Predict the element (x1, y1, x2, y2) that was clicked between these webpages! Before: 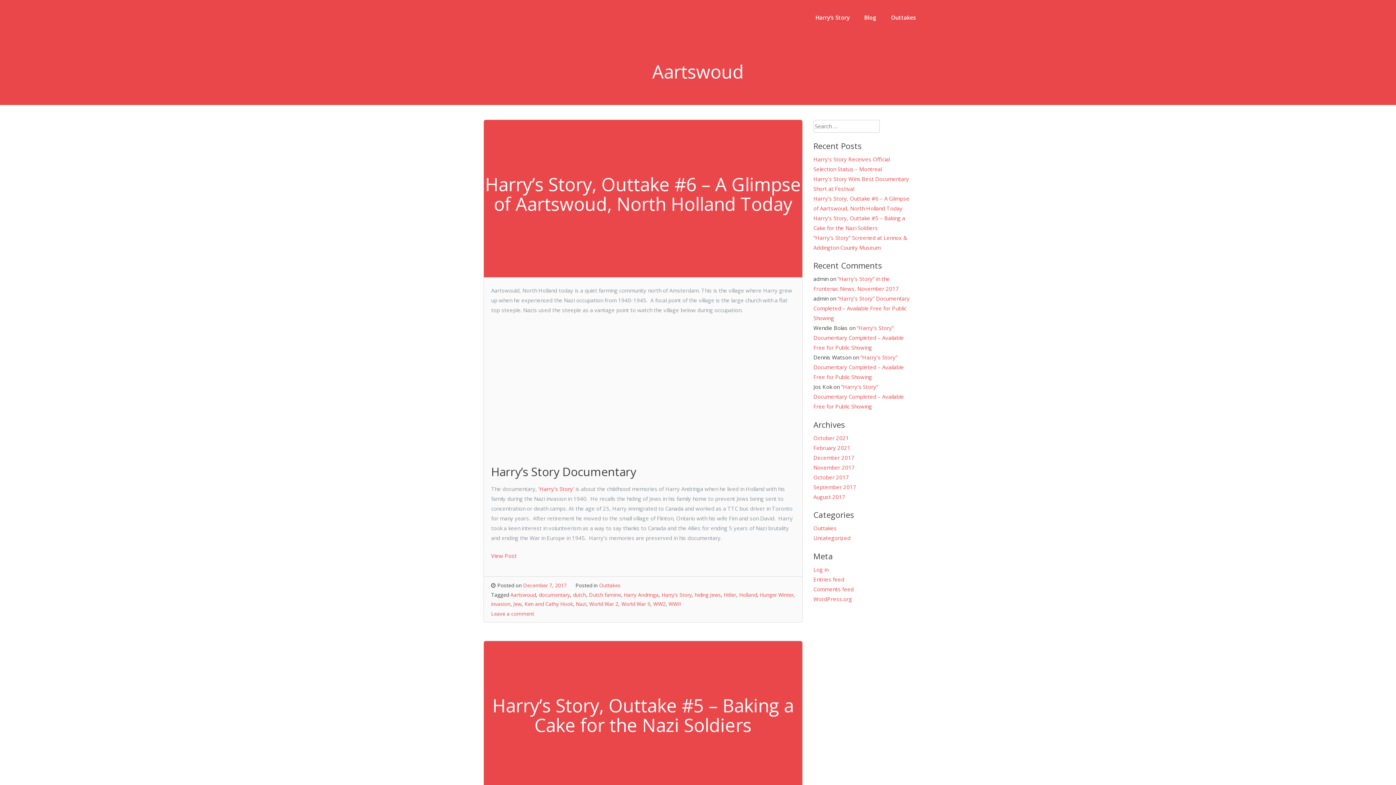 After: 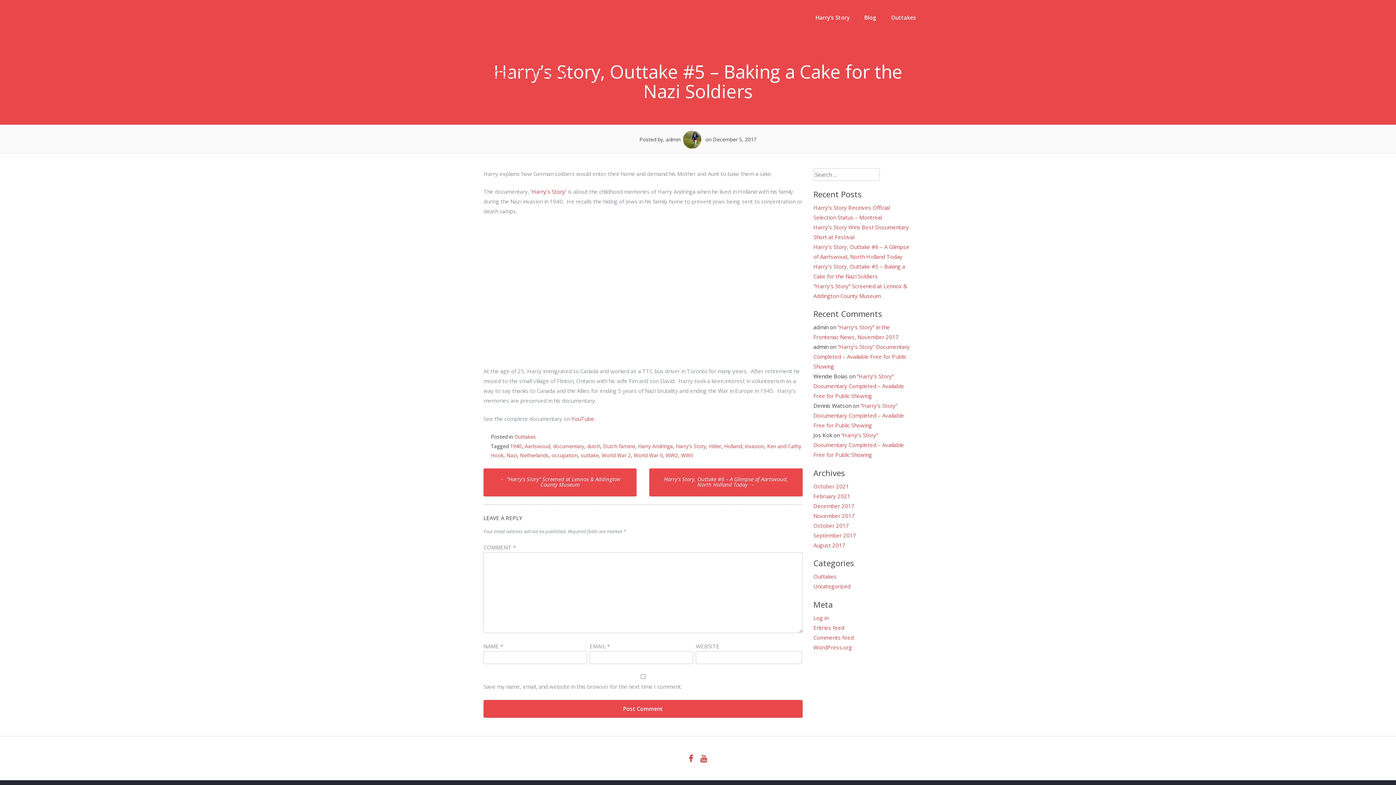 Action: label: Harry’s Story, Outtake #5 – Baking a Cake for the Nazi Soldiers bbox: (484, 641, 802, 798)